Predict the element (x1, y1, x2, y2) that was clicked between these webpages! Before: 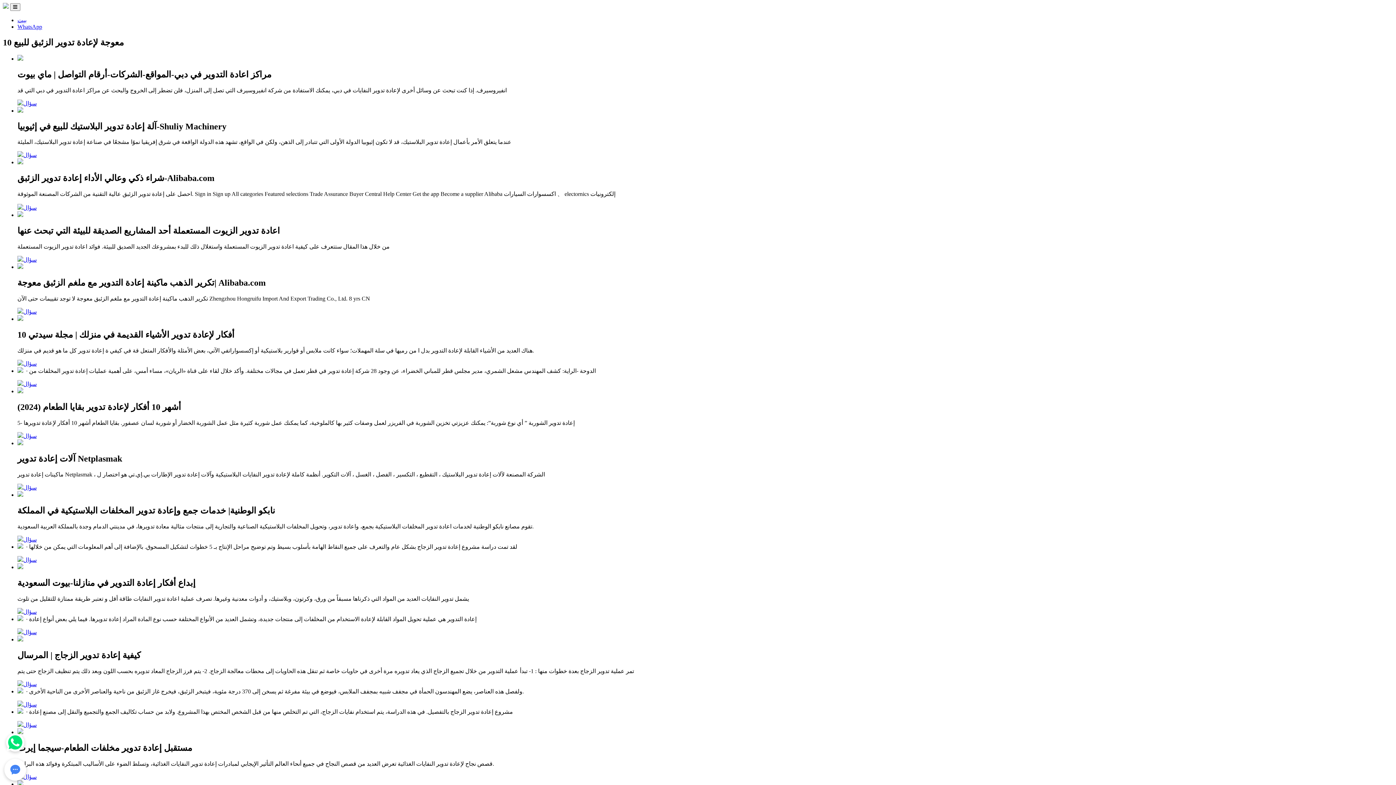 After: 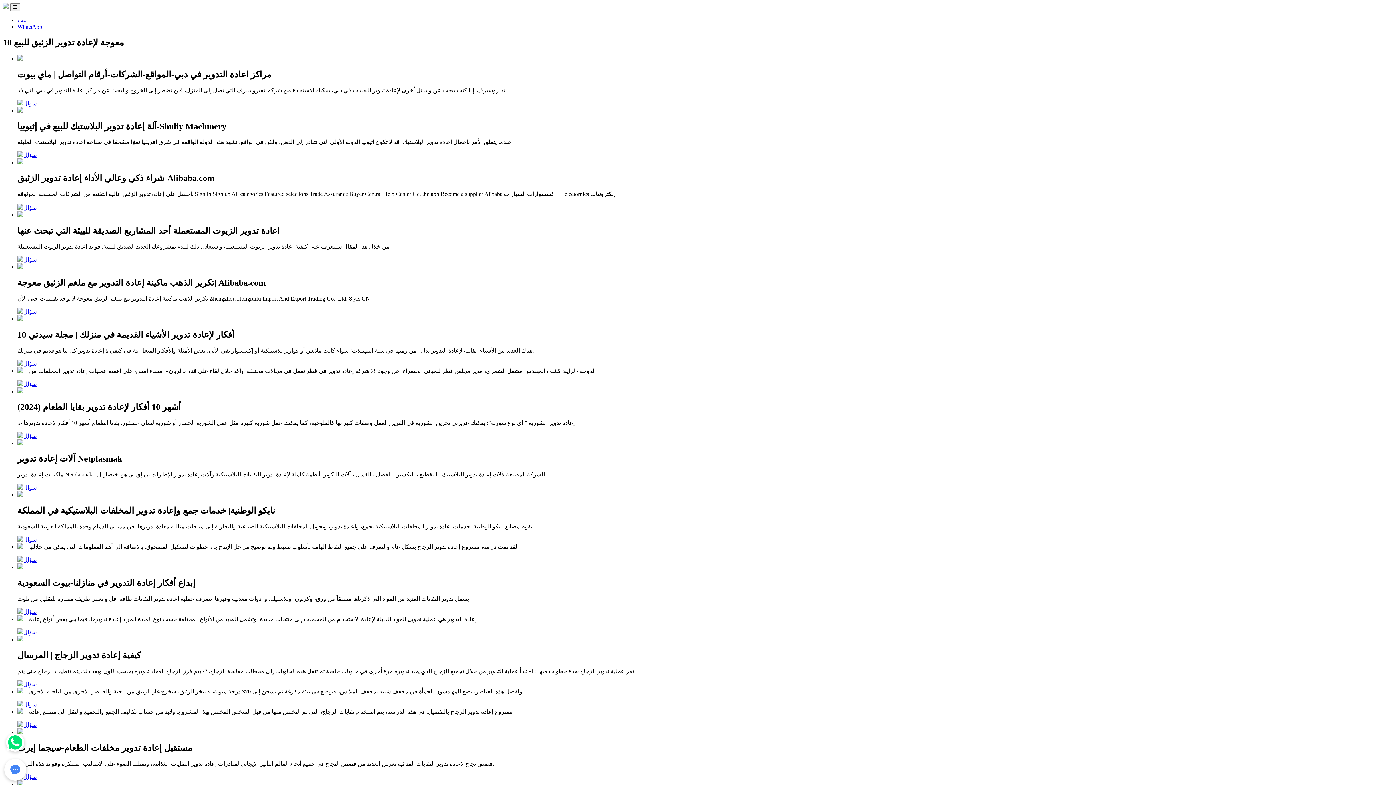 Action: bbox: (17, 204, 23, 211)